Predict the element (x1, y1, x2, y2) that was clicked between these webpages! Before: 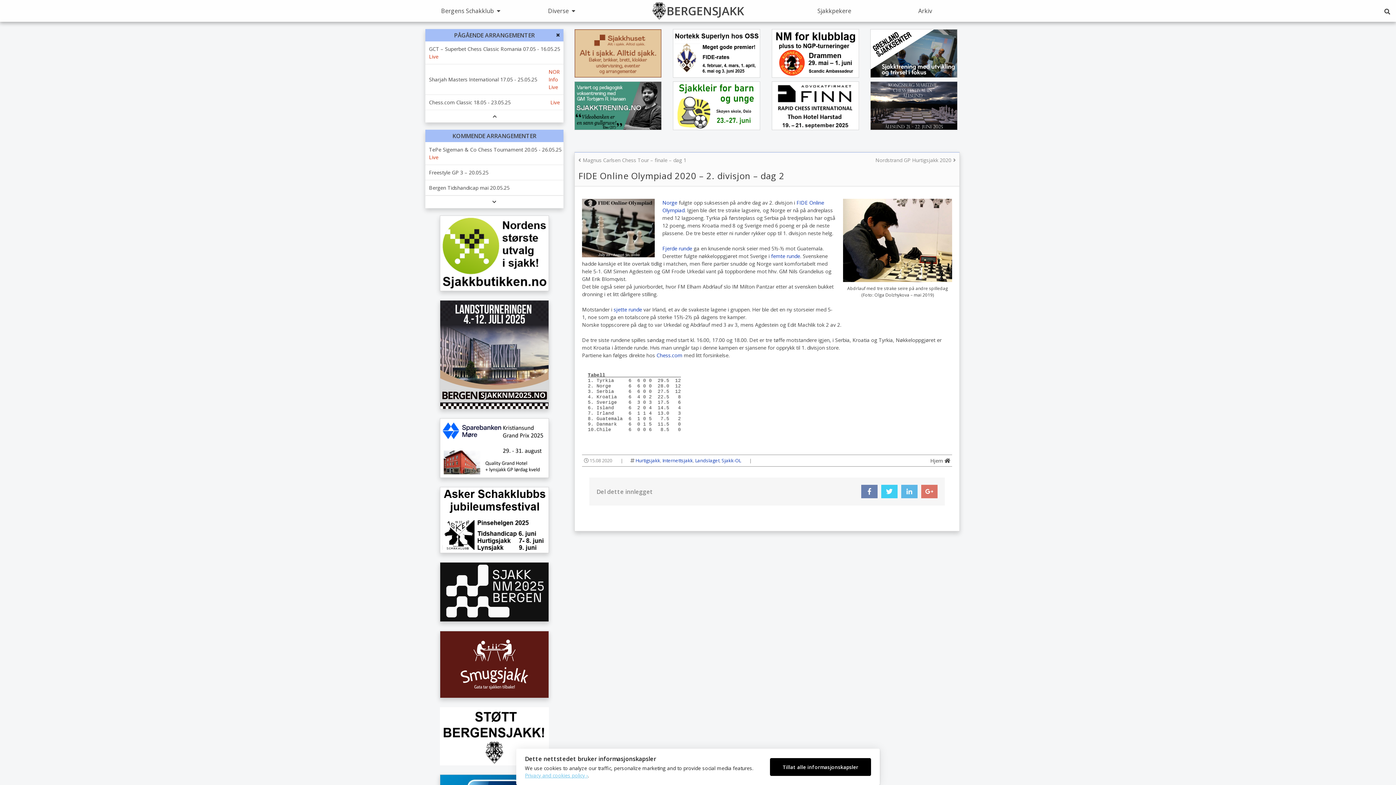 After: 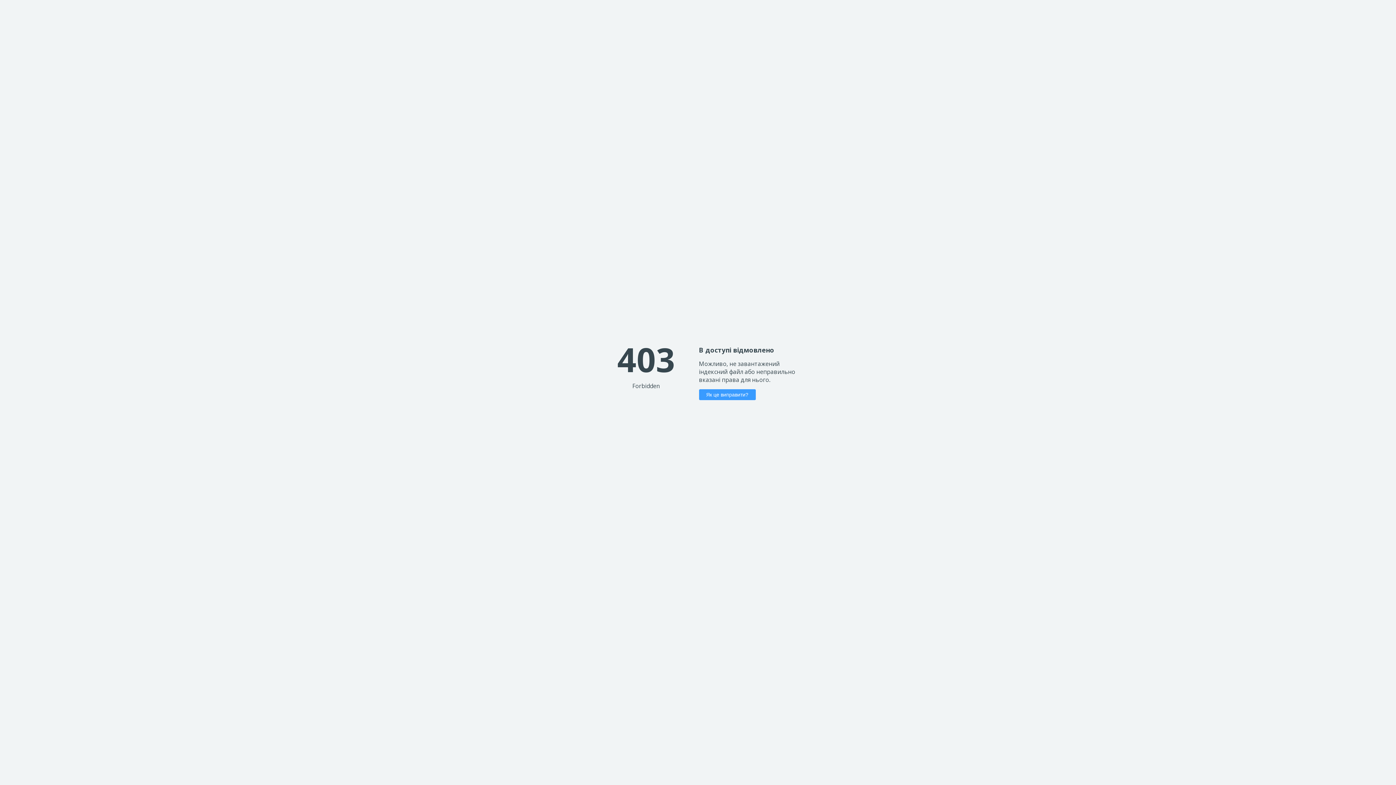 Action: bbox: (673, 81, 762, 130)